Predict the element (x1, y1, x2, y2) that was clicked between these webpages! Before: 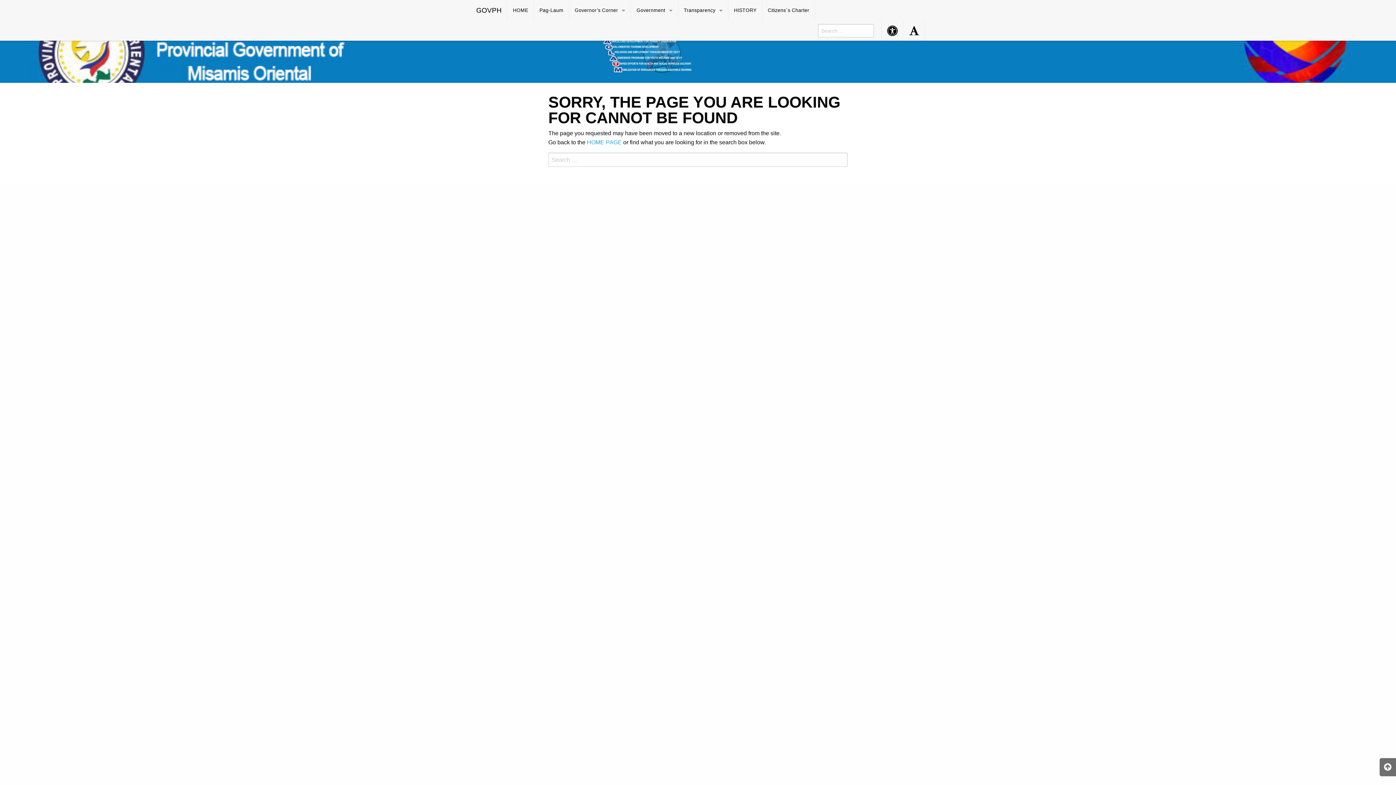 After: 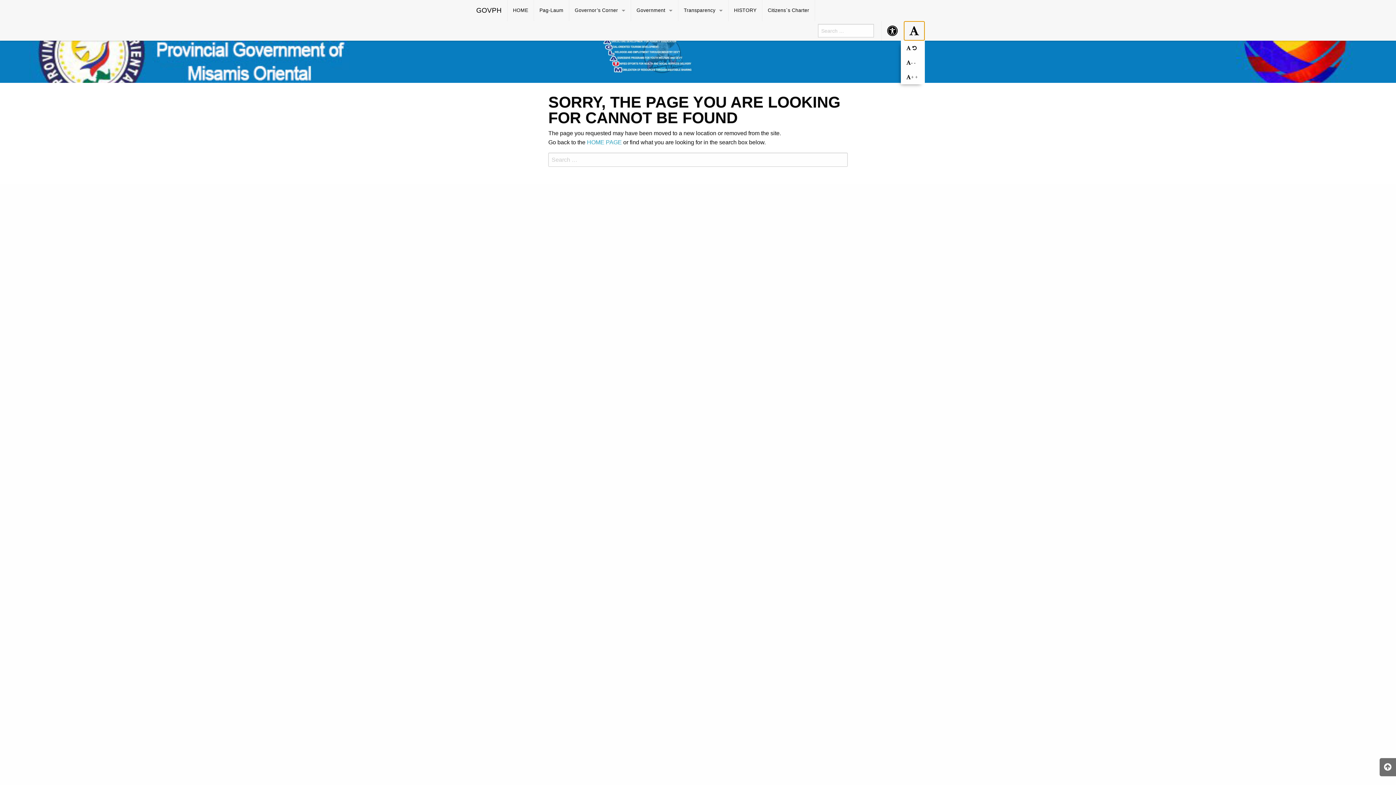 Action: label: Accessibility Button bbox: (904, 21, 925, 40)